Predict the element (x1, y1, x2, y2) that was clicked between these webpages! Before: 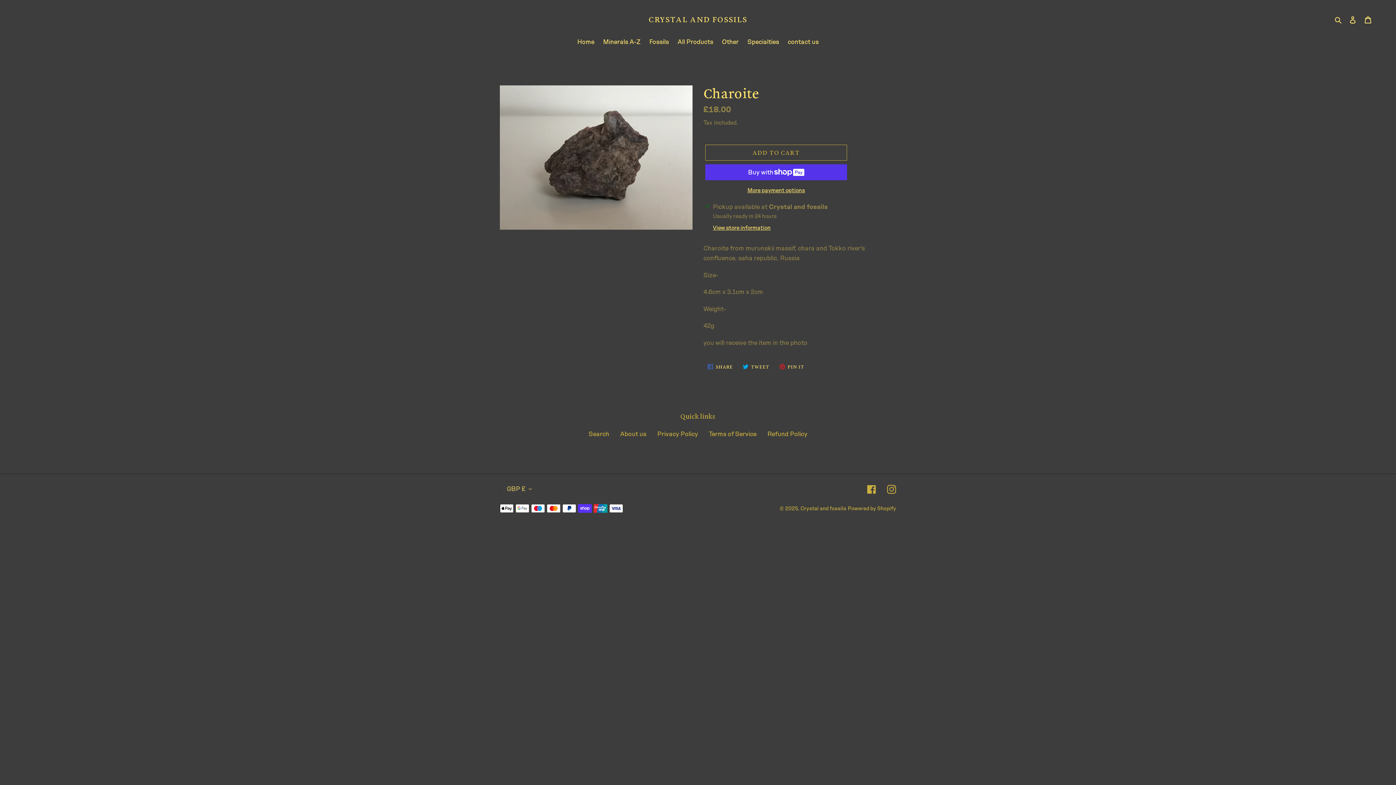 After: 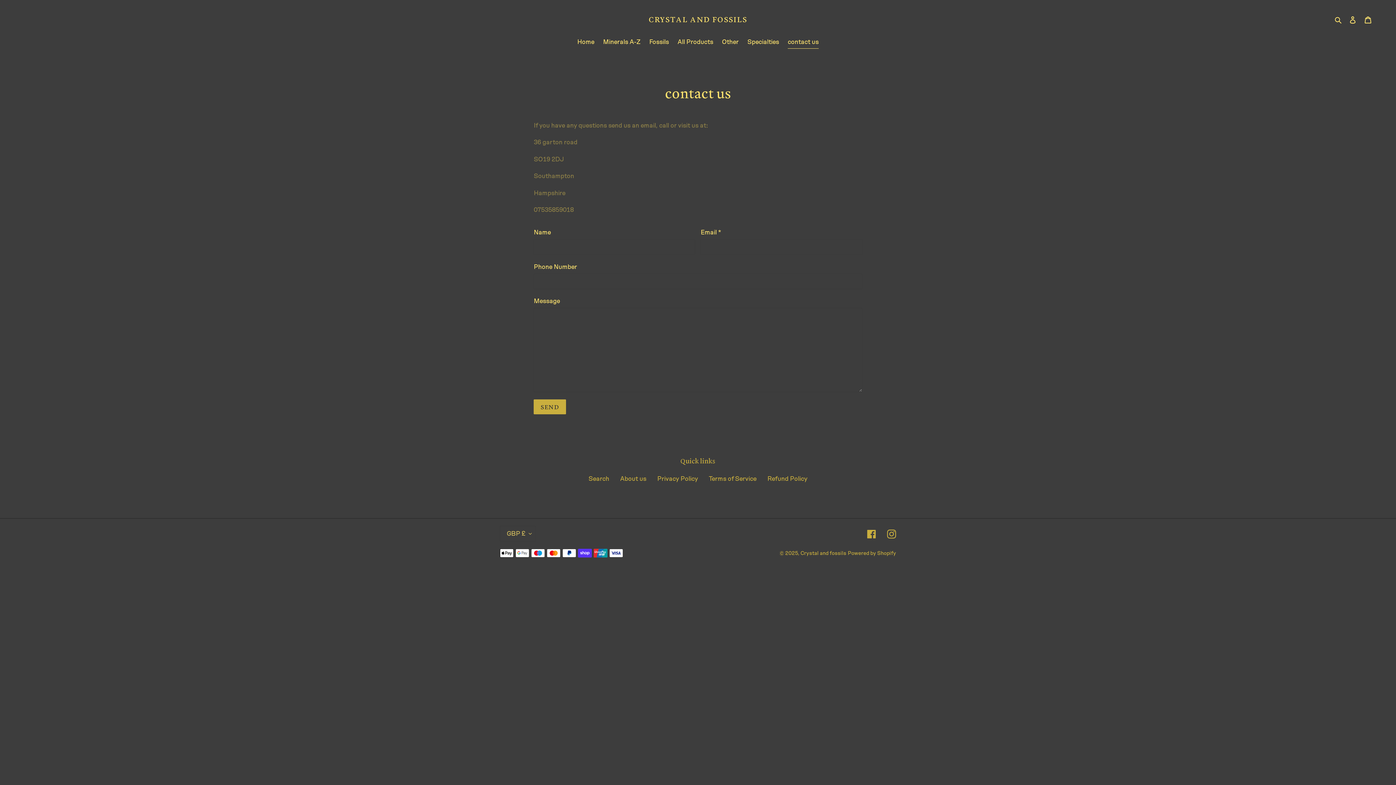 Action: label: contact us bbox: (784, 37, 822, 48)